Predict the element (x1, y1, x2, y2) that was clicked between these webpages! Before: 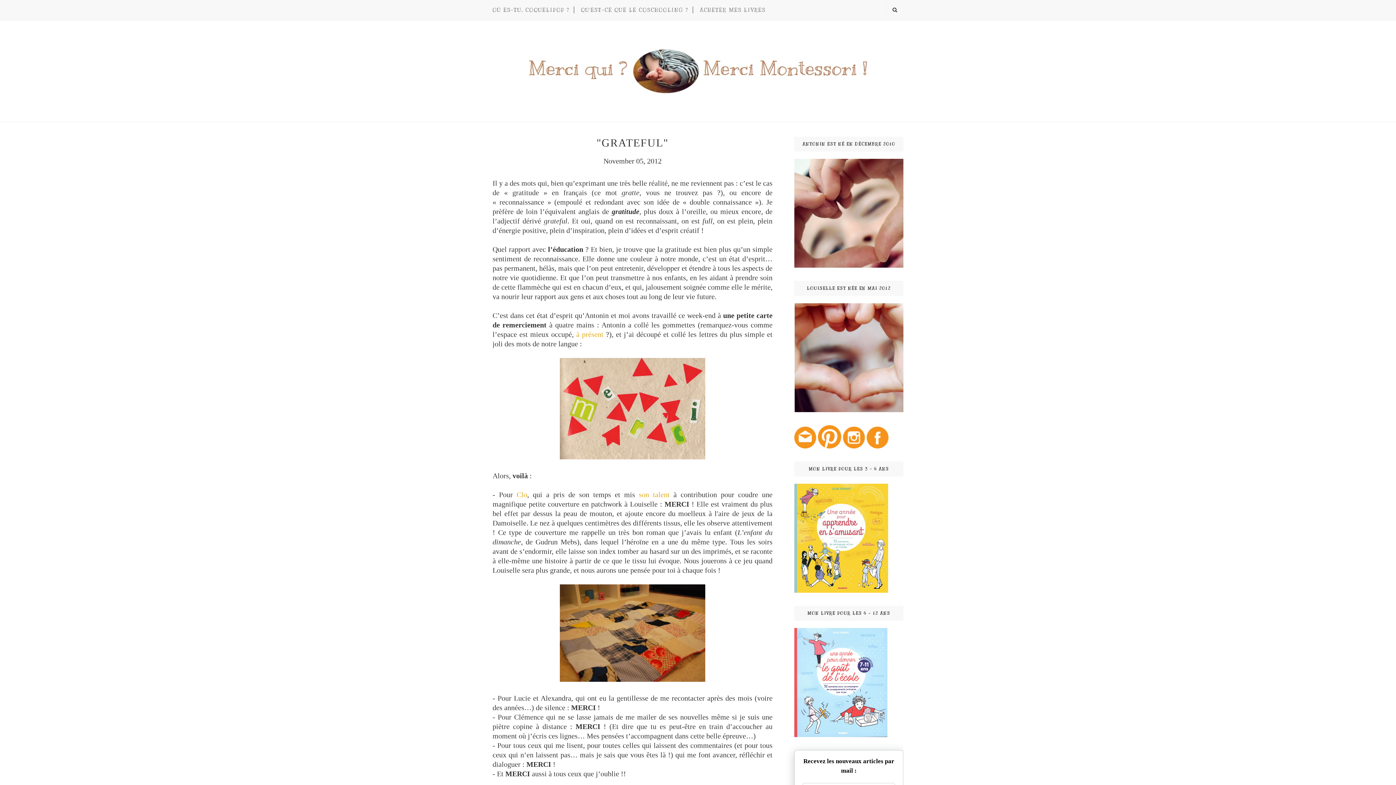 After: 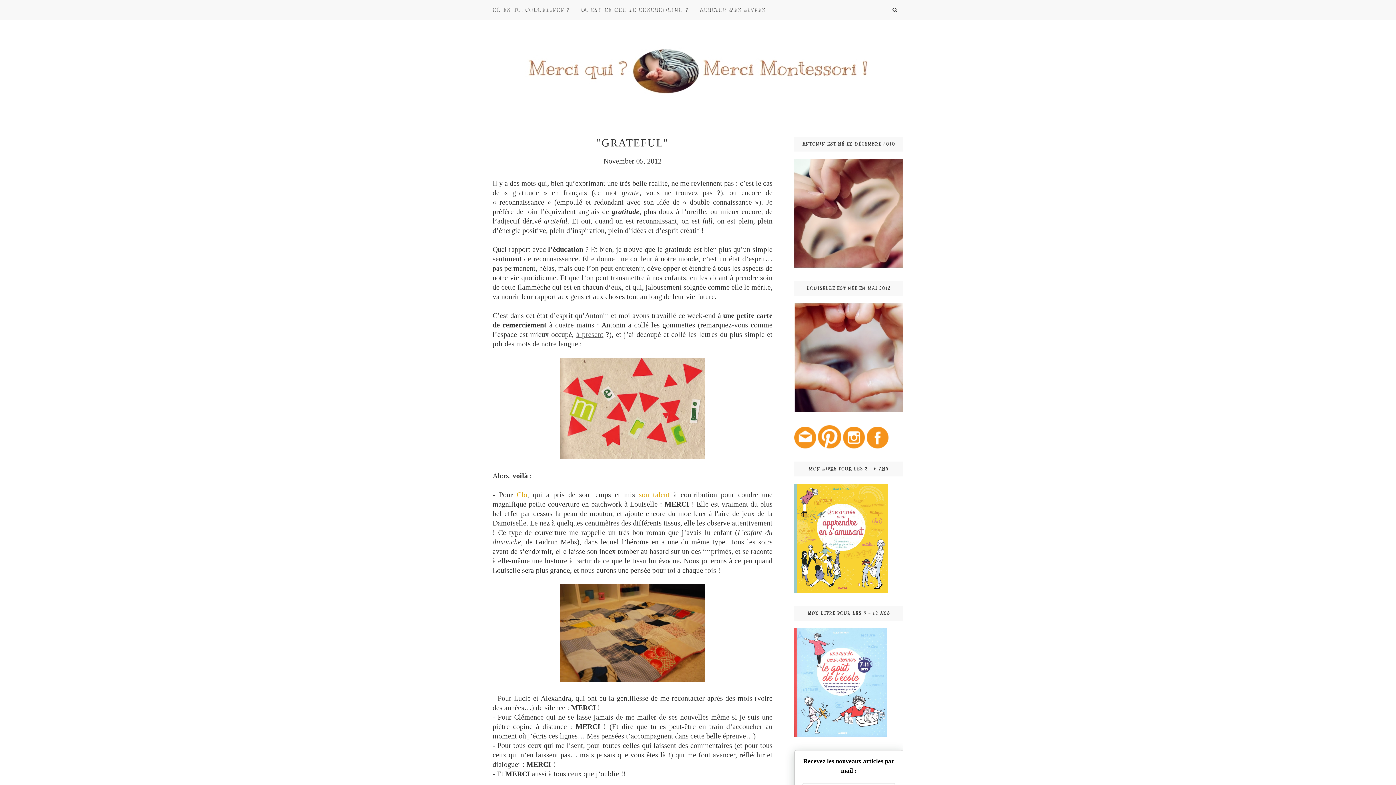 Action: bbox: (576, 330, 603, 338) label: à présent